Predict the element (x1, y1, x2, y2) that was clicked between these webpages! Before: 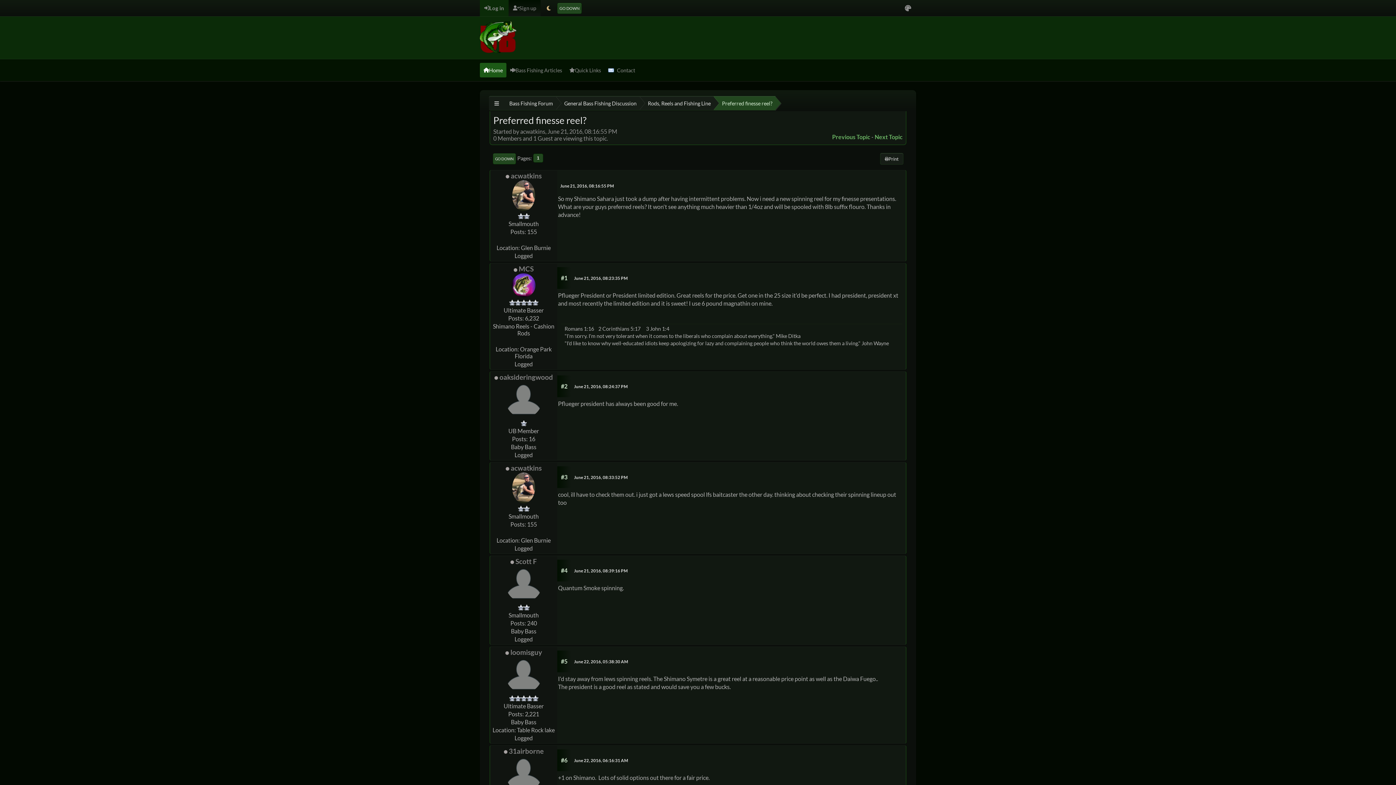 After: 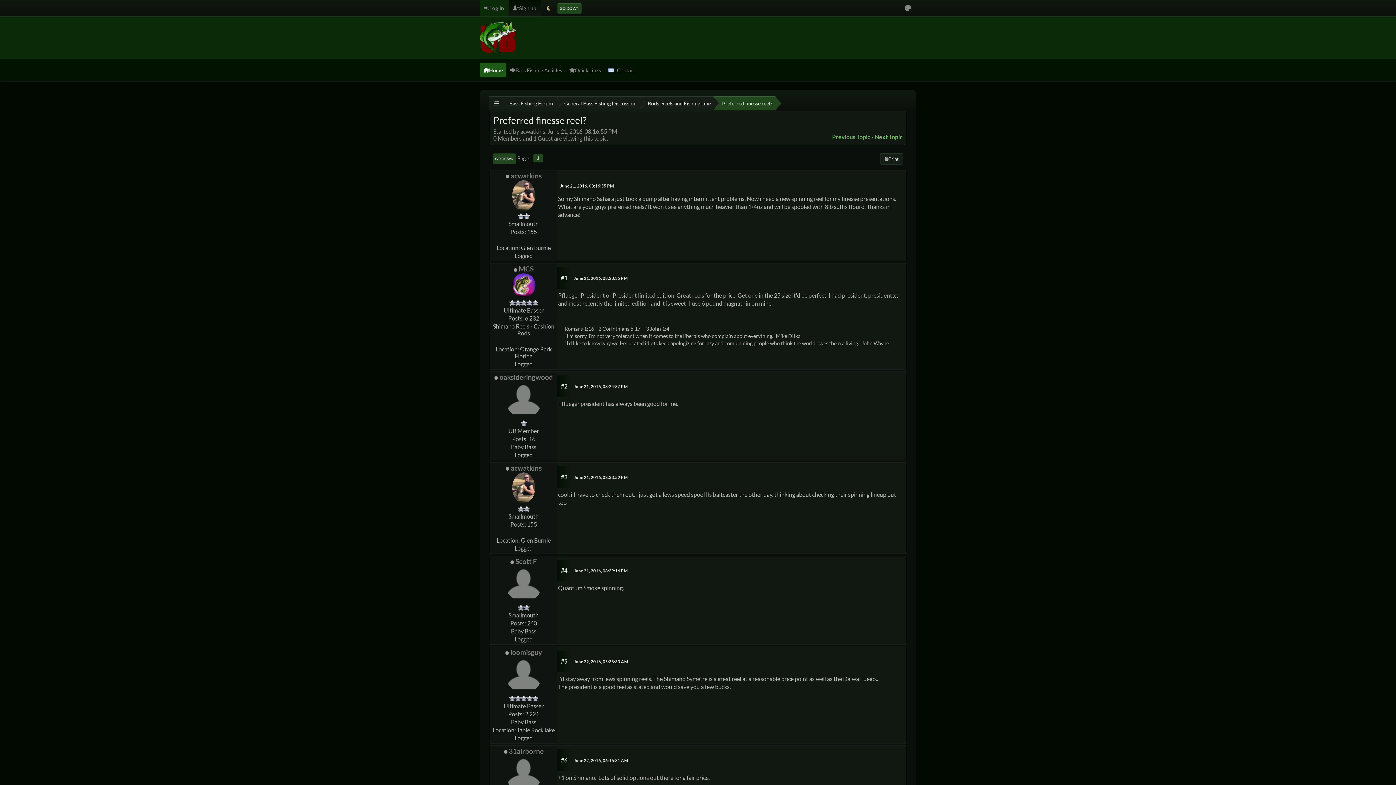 Action: bbox: (721, 100, 773, 106) label: Preferred finesse reel?